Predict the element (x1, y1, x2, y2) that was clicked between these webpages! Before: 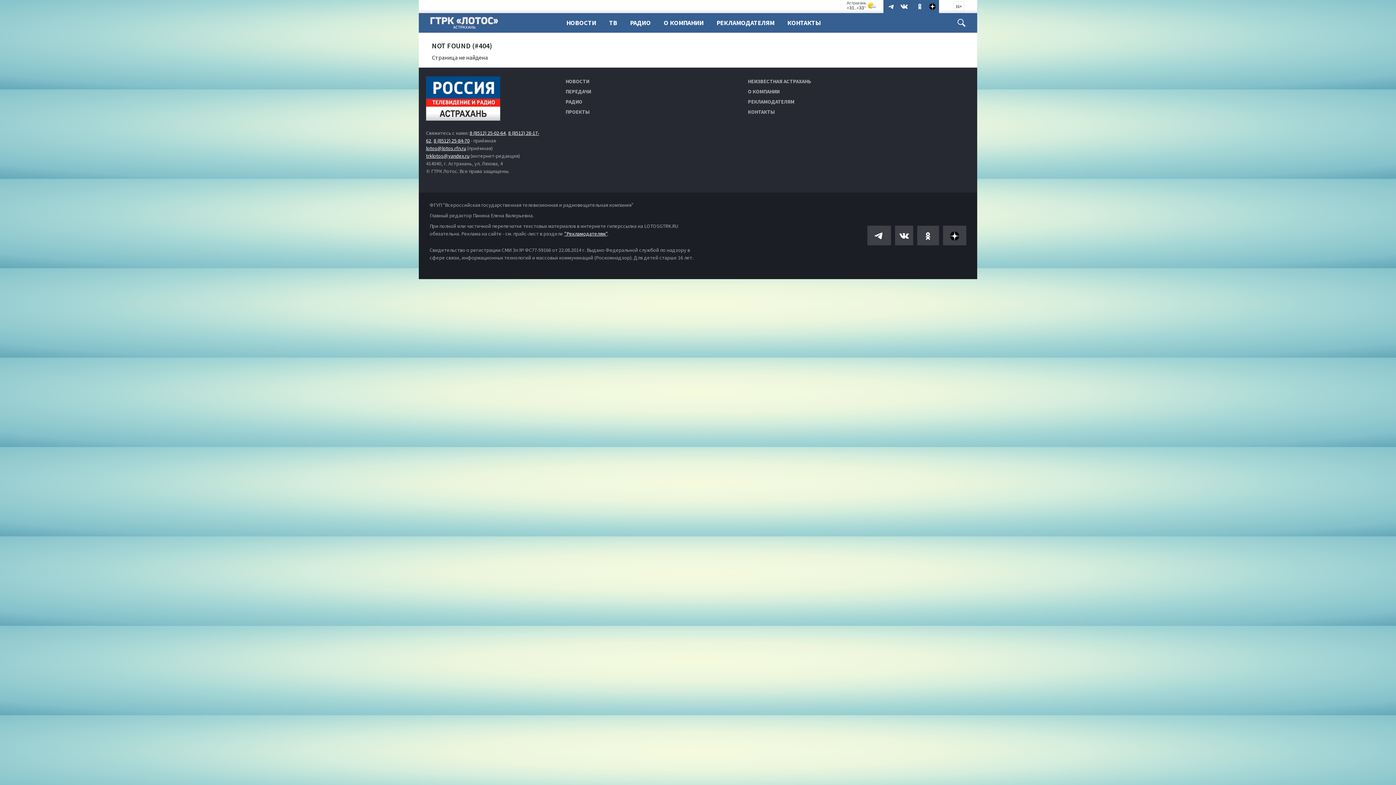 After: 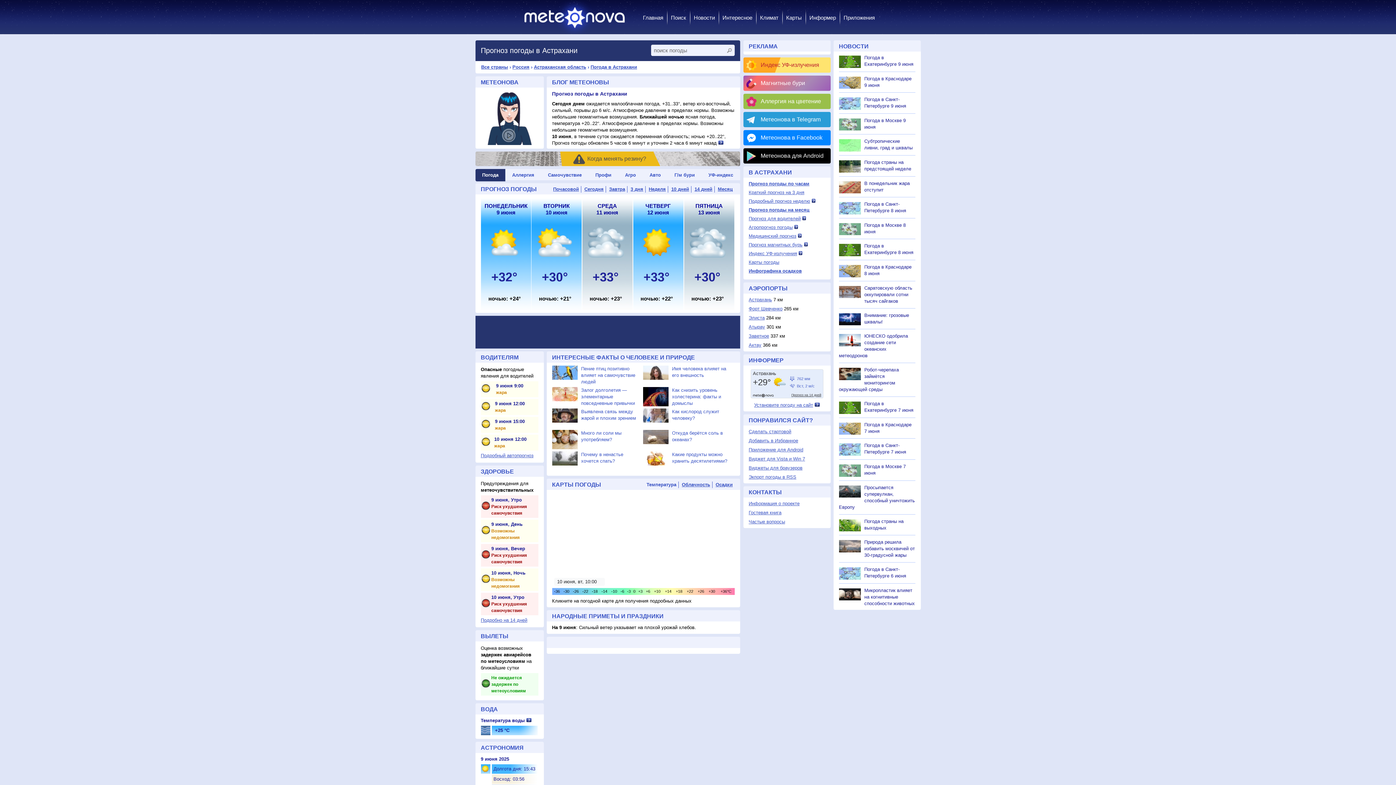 Action: bbox: (845, 0, 877, 11)